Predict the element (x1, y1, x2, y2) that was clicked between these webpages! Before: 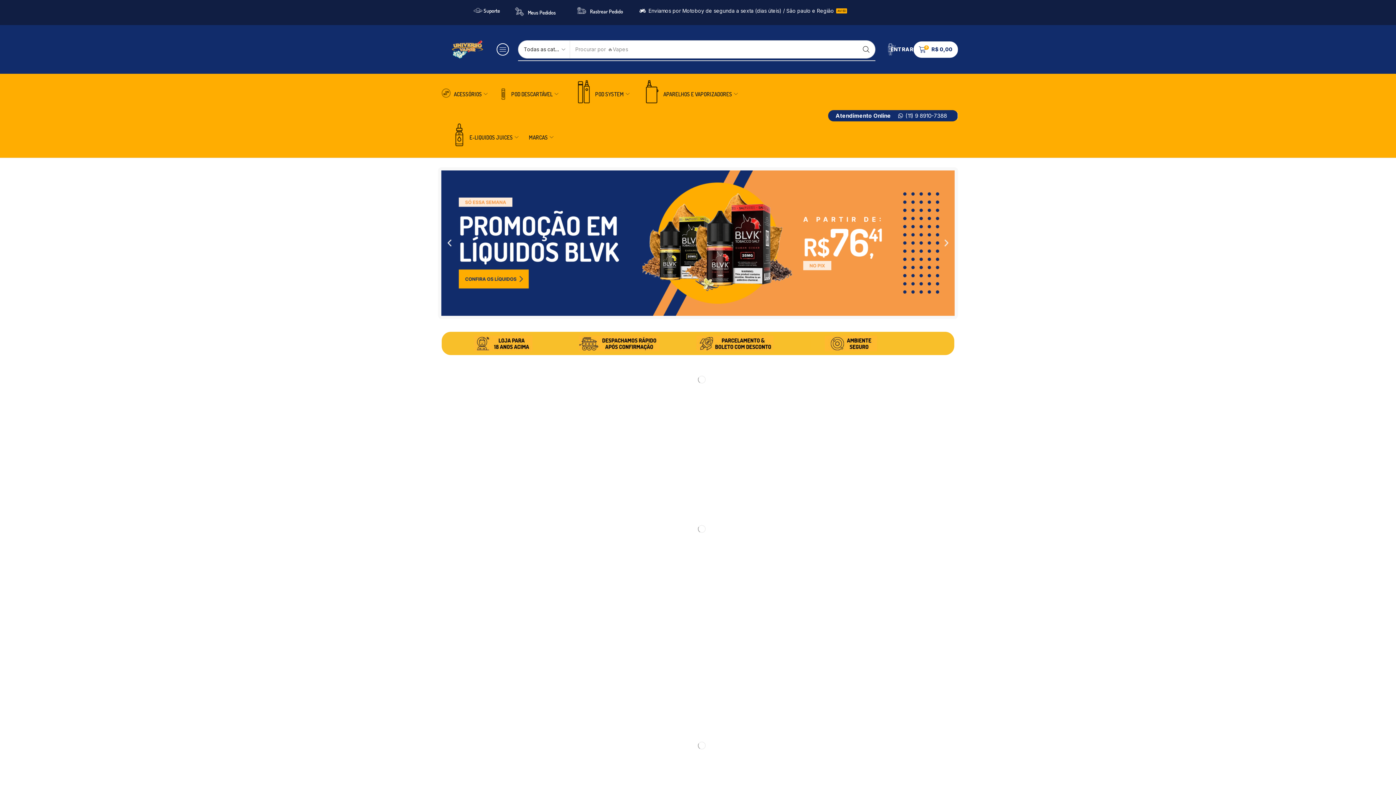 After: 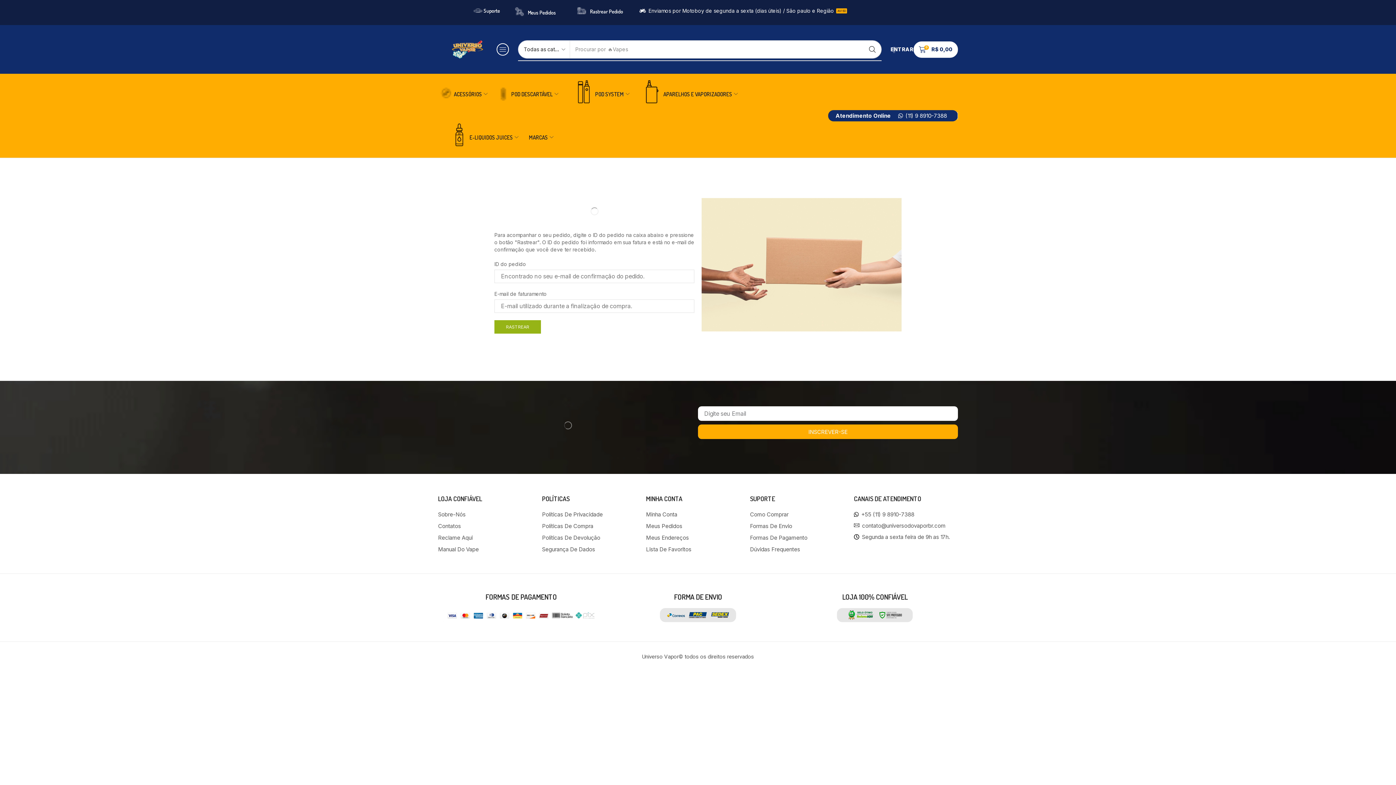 Action: label: Rastrear Pedido bbox: (590, 8, 623, 14)